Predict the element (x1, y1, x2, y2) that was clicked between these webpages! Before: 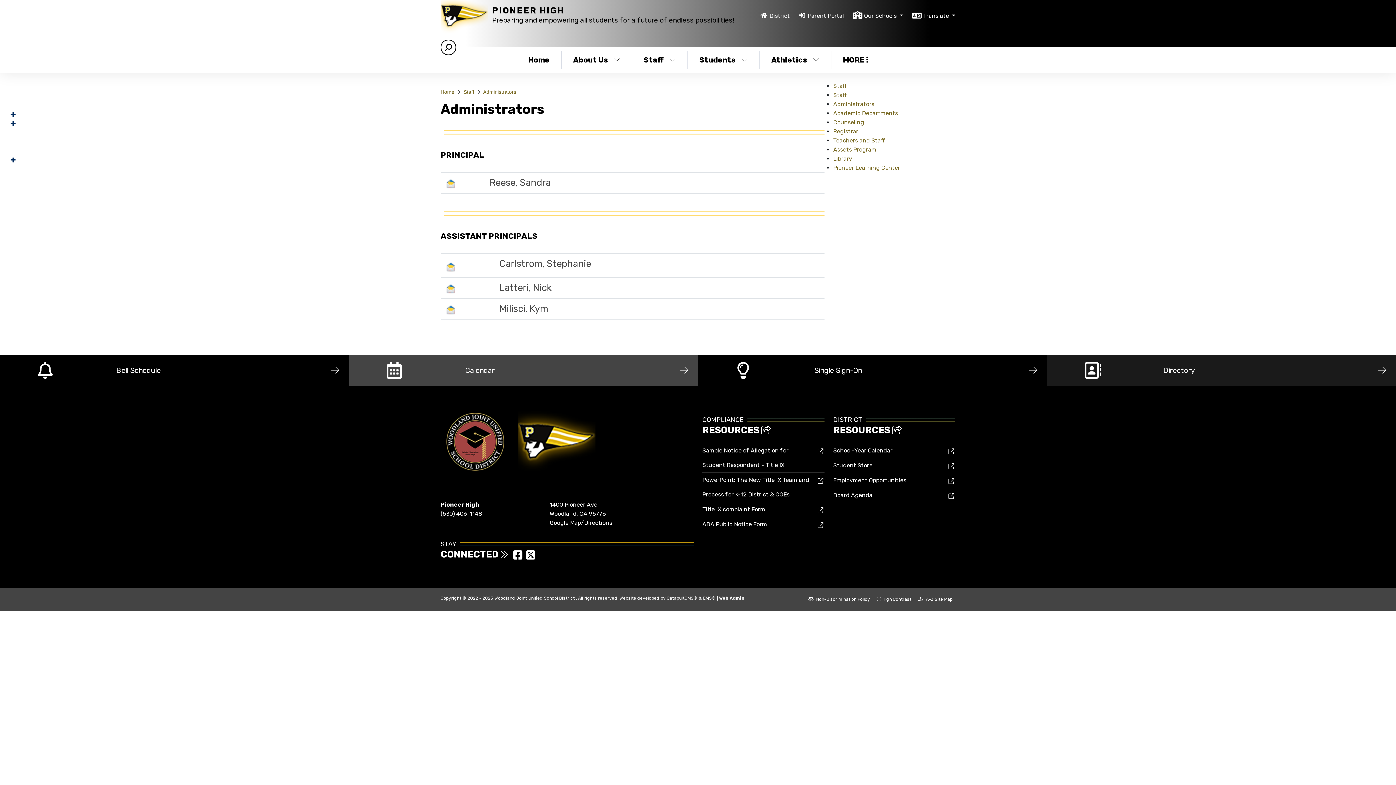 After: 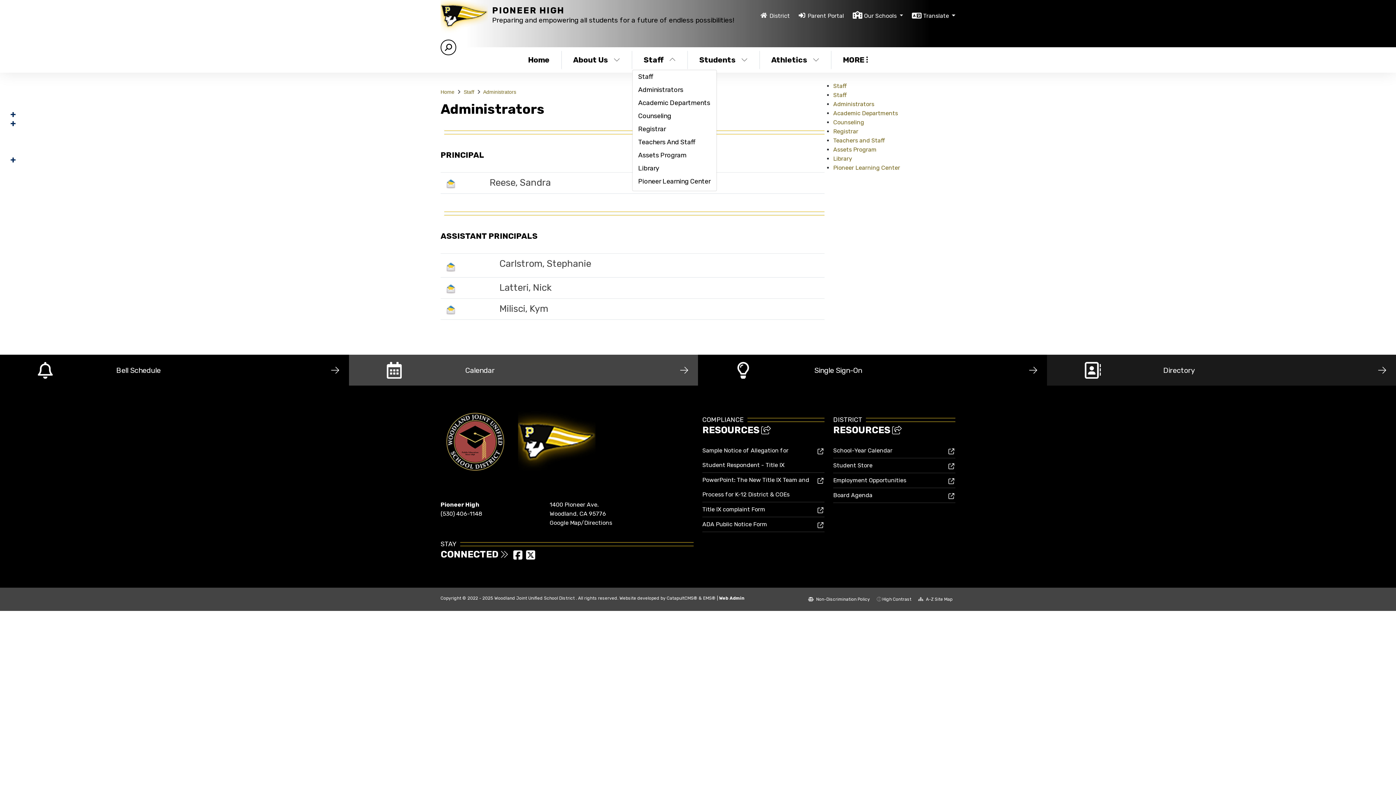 Action: bbox: (632, 54, 681, 65) label: Staff